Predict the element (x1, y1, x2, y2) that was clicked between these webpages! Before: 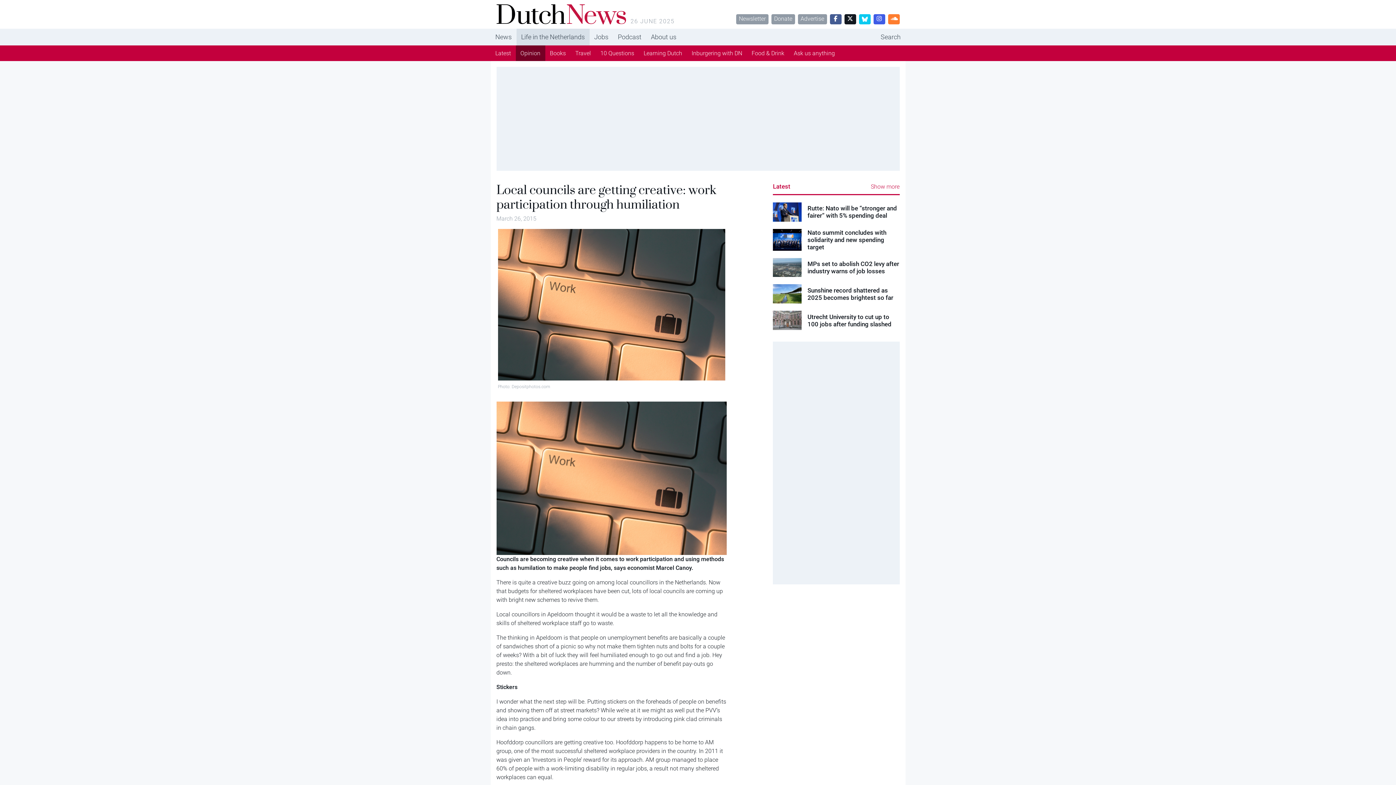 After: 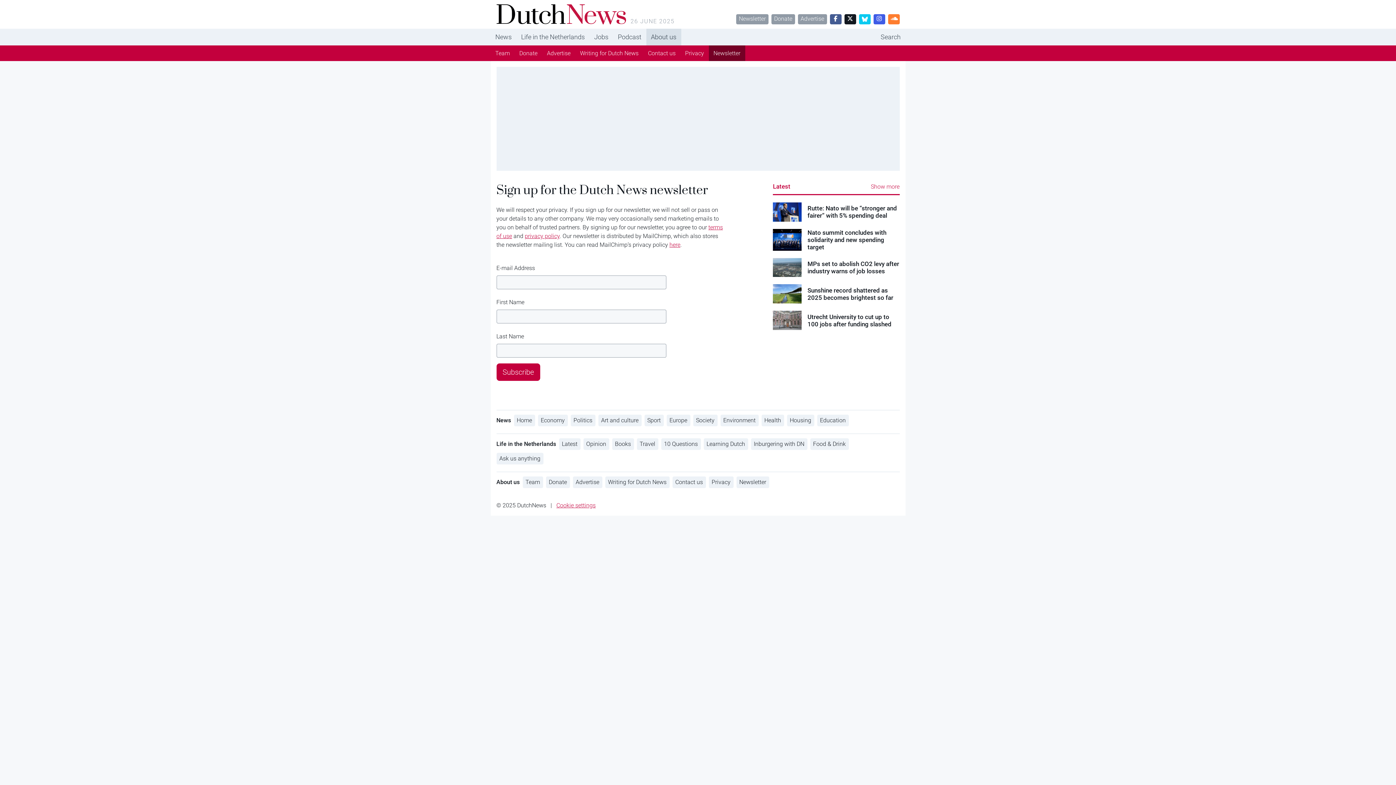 Action: bbox: (736, 14, 768, 24) label: Newsletter